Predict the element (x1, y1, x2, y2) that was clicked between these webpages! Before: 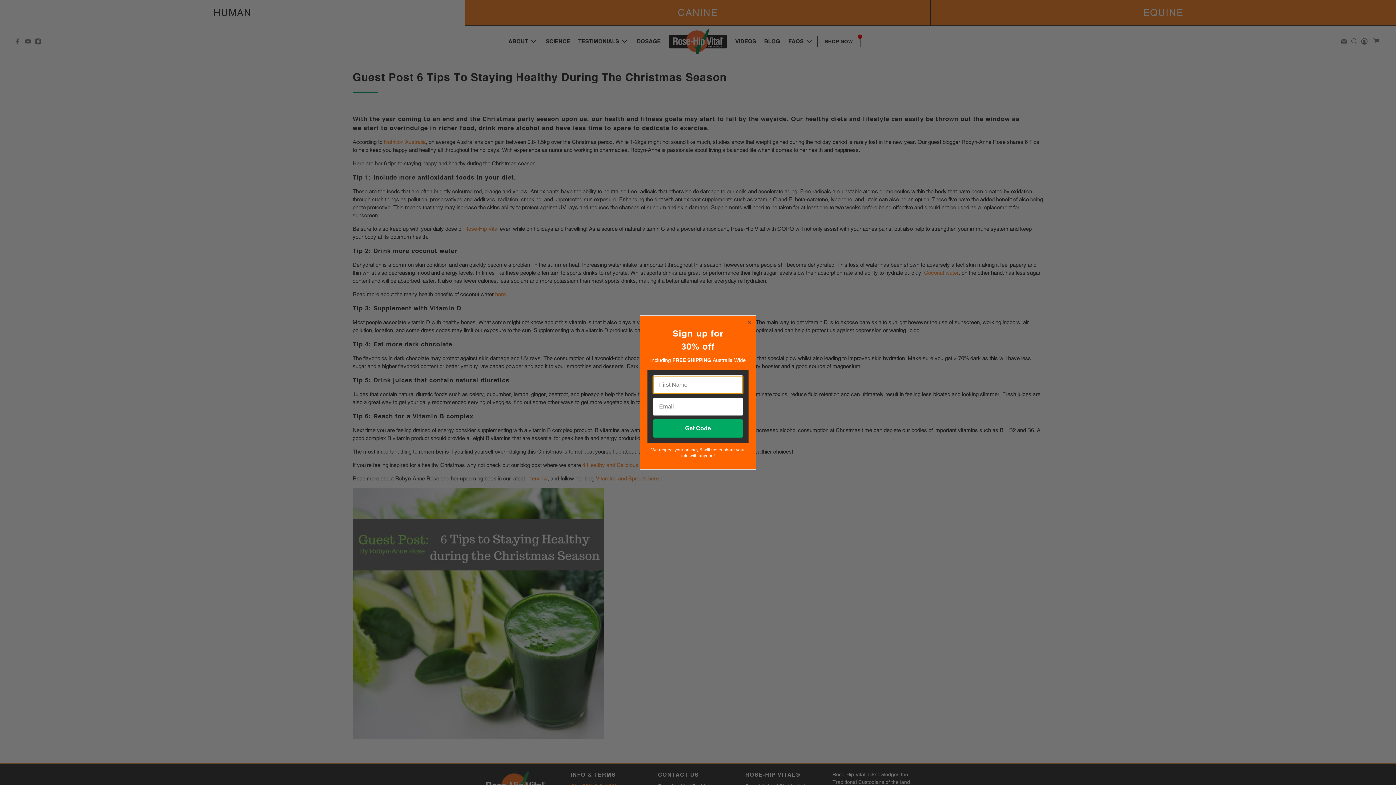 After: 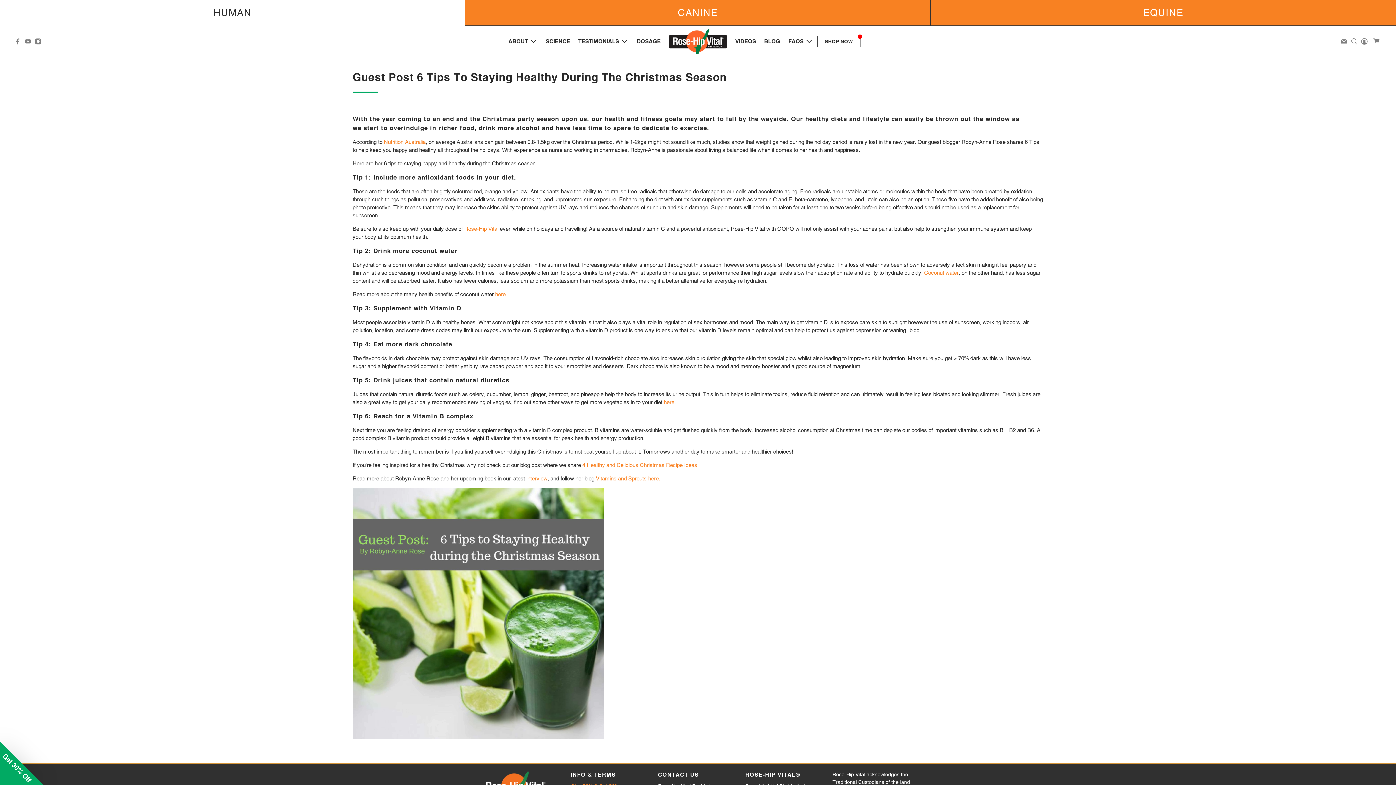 Action: label: Close dialog bbox: (745, 318, 753, 326)